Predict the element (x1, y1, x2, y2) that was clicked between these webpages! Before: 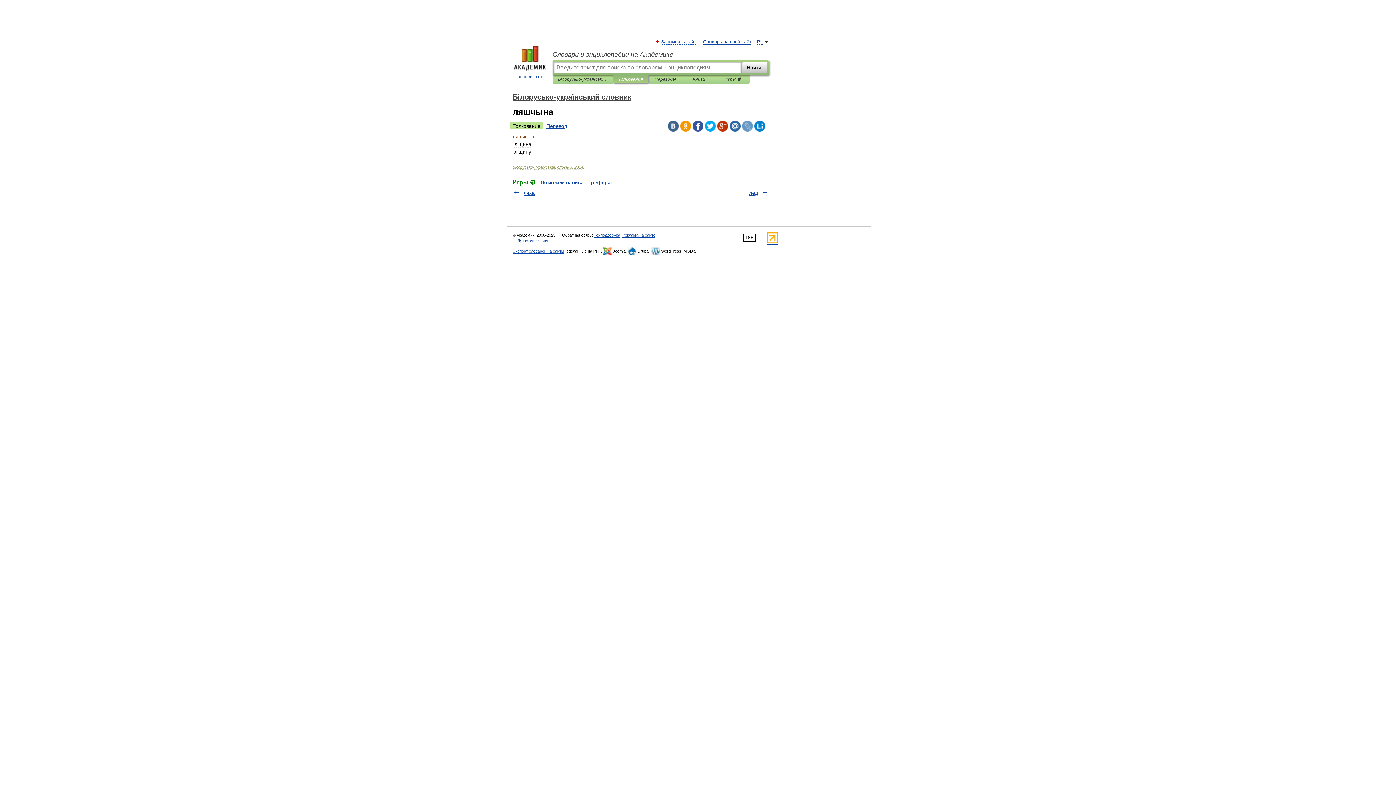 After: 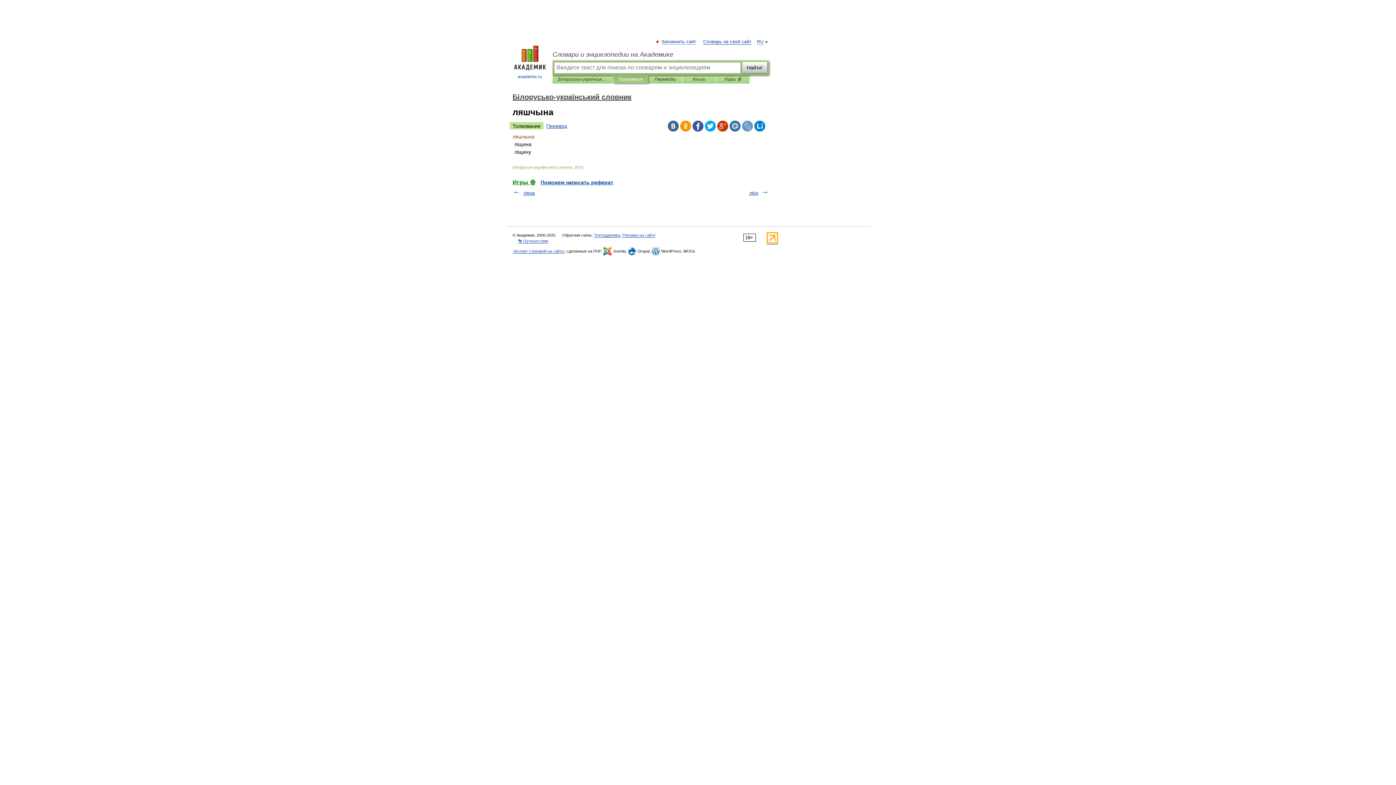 Action: bbox: (766, 240, 778, 244)